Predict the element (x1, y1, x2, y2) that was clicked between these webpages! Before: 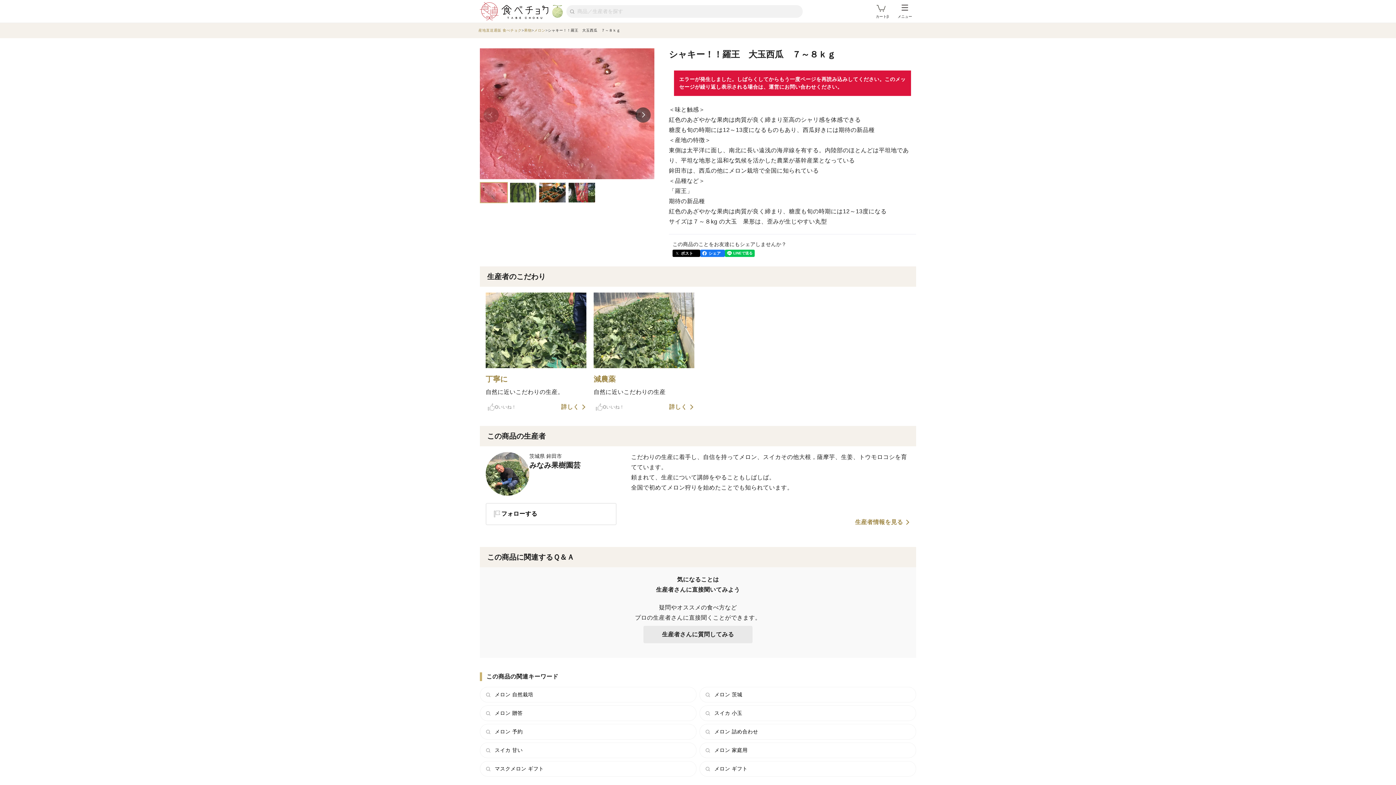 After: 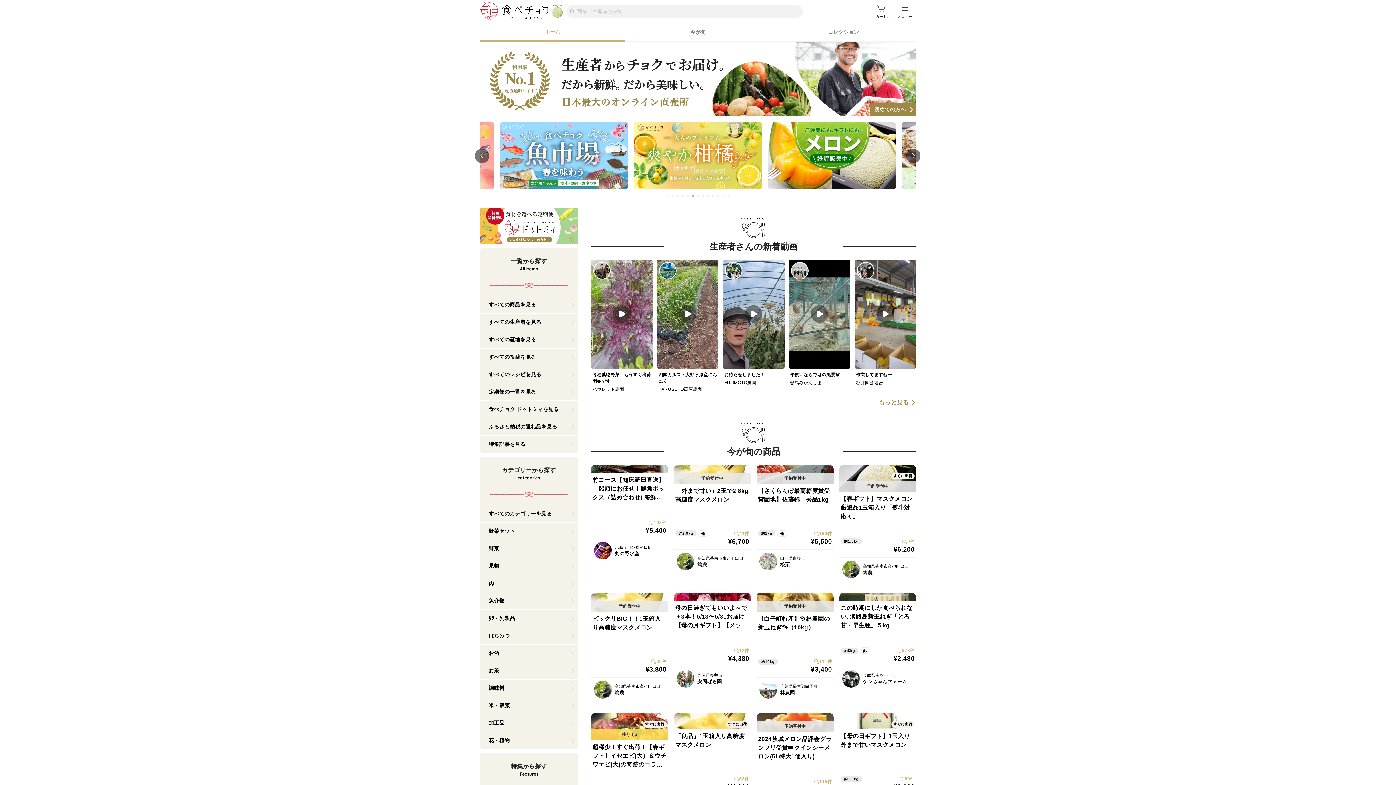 Action: label: 産地直送通販 食べチョク bbox: (478, 28, 524, 32)